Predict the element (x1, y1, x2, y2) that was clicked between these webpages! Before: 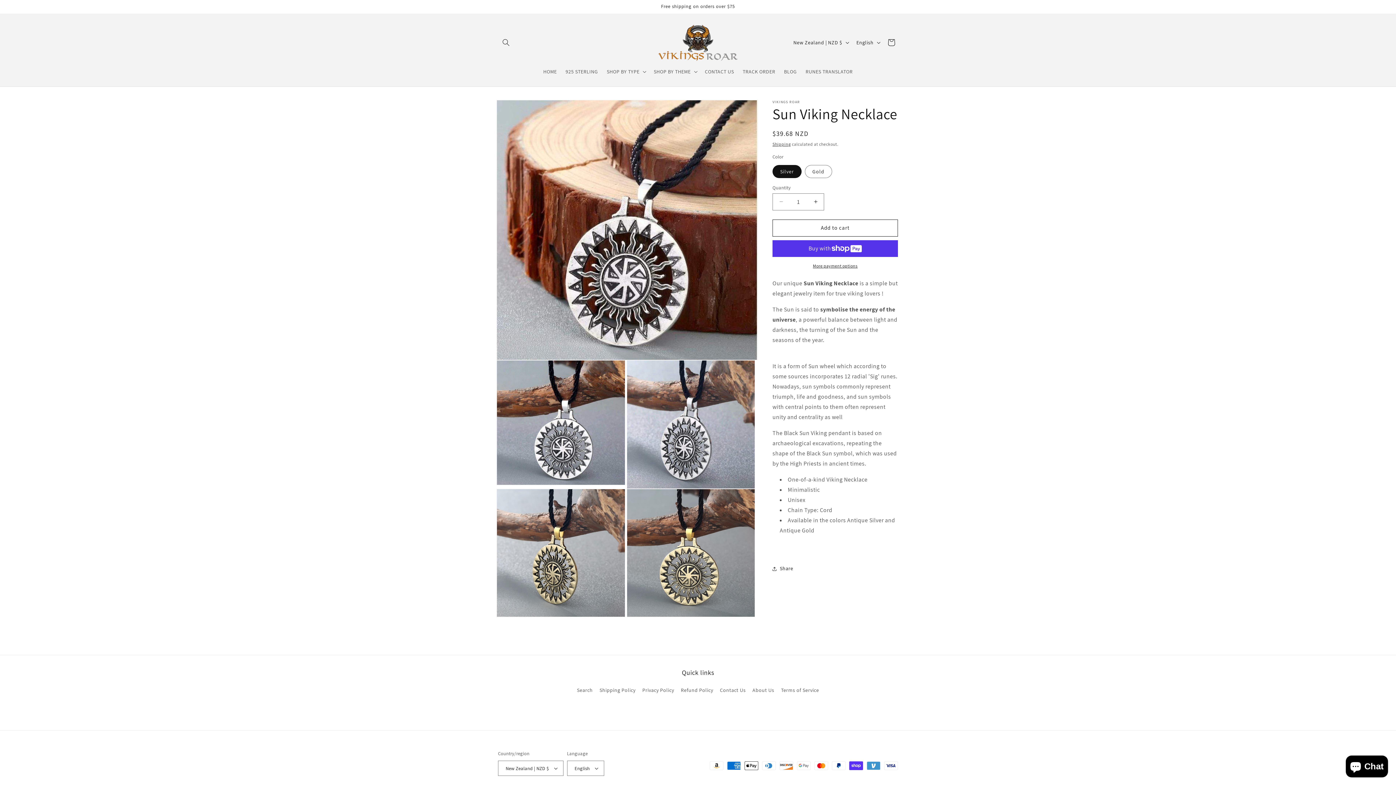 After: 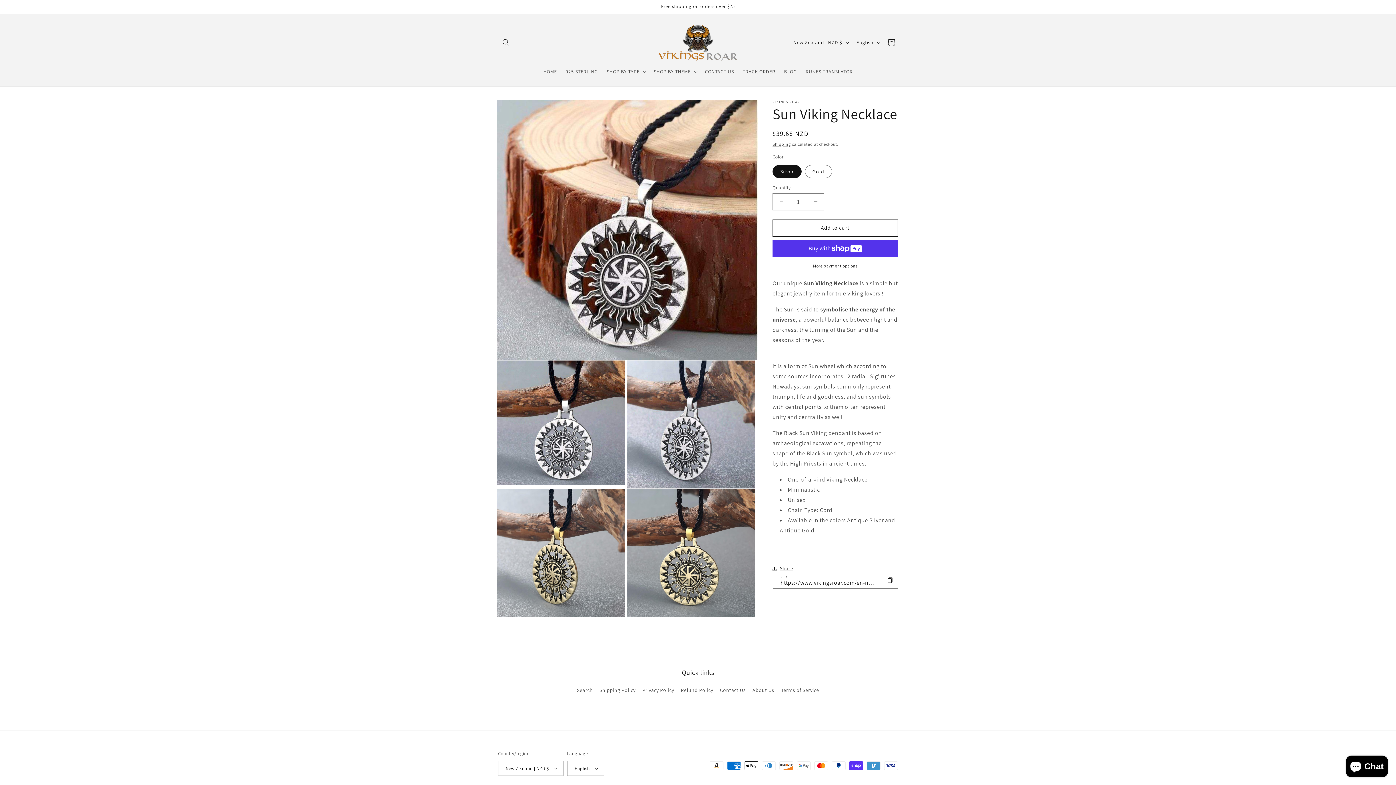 Action: label: Share bbox: (772, 560, 793, 576)